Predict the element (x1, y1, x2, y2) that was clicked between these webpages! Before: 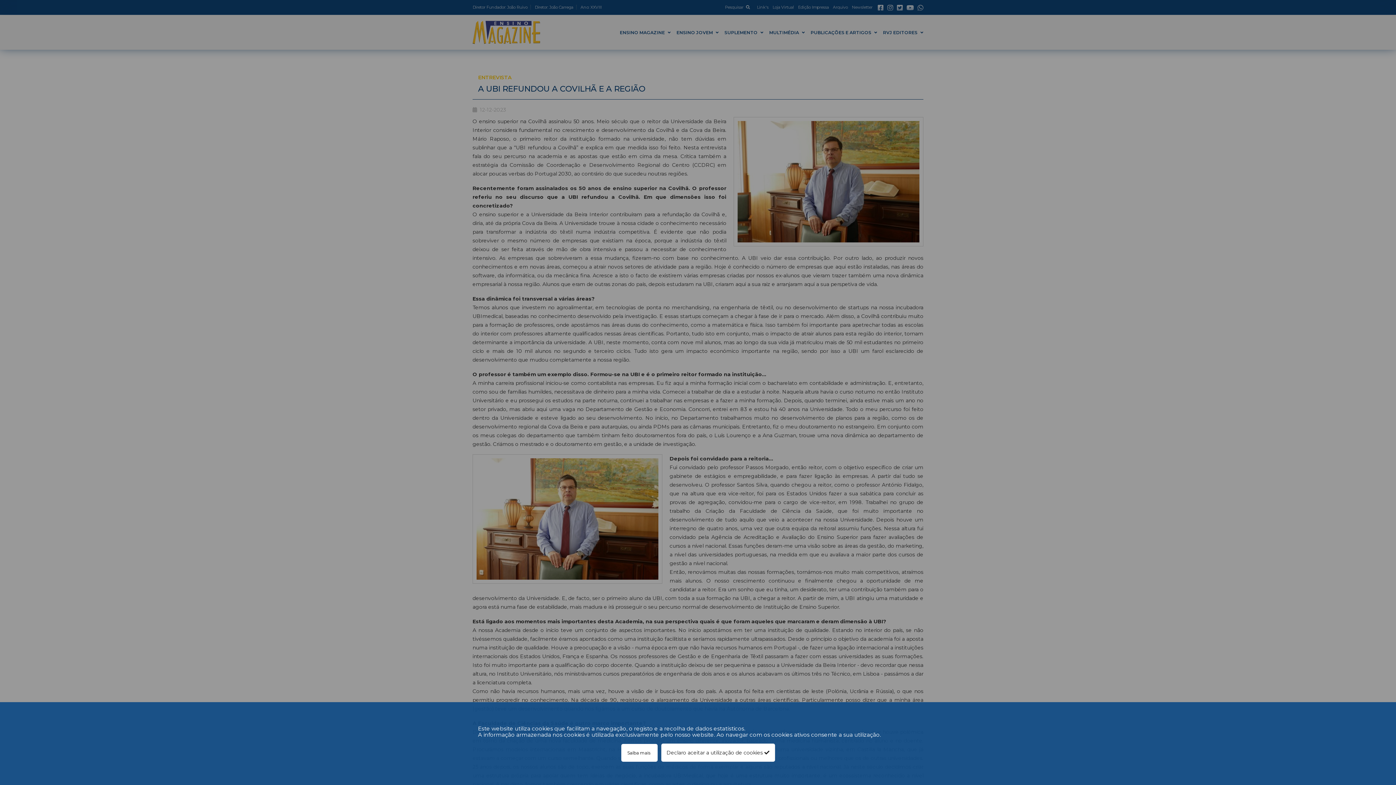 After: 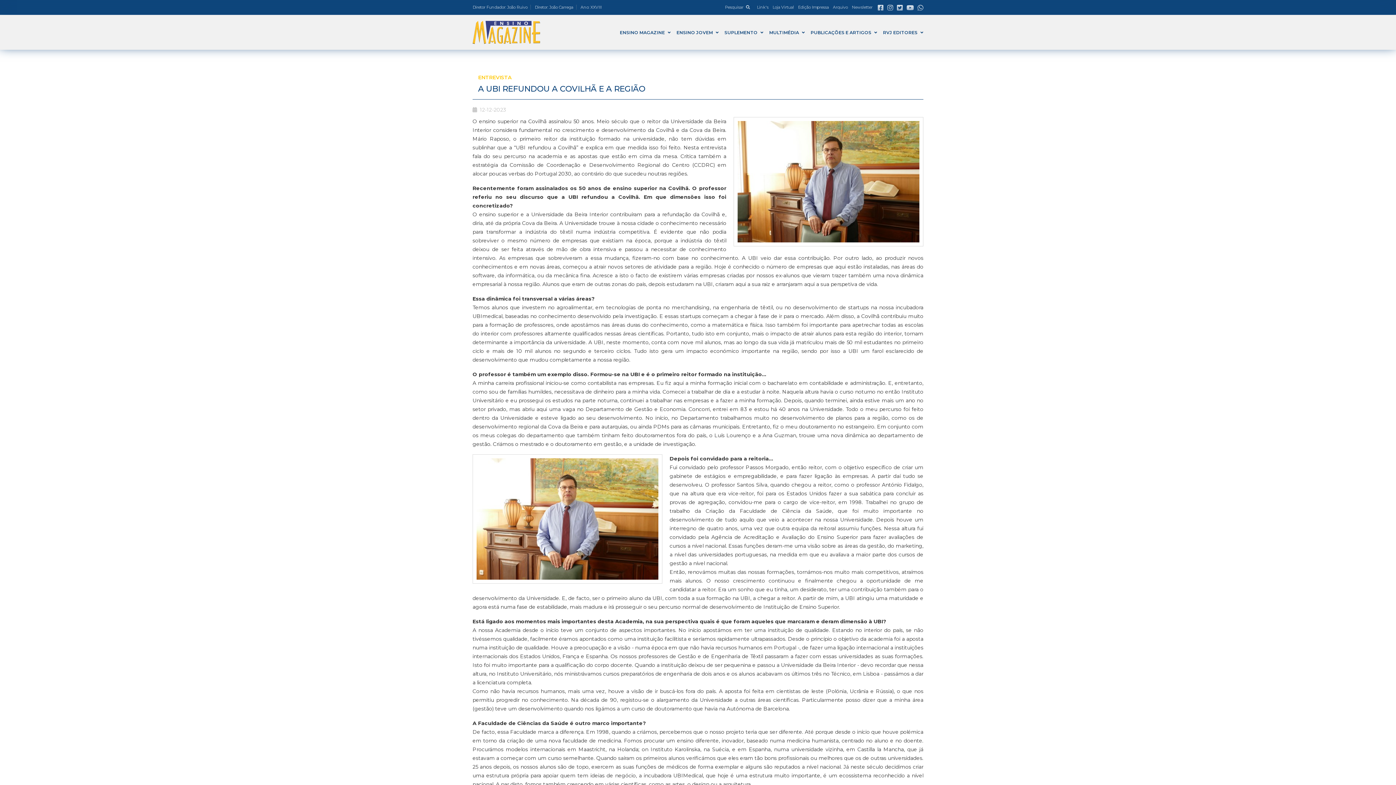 Action: label: Declaro aceitar a utilização de cookies  bbox: (661, 744, 775, 762)